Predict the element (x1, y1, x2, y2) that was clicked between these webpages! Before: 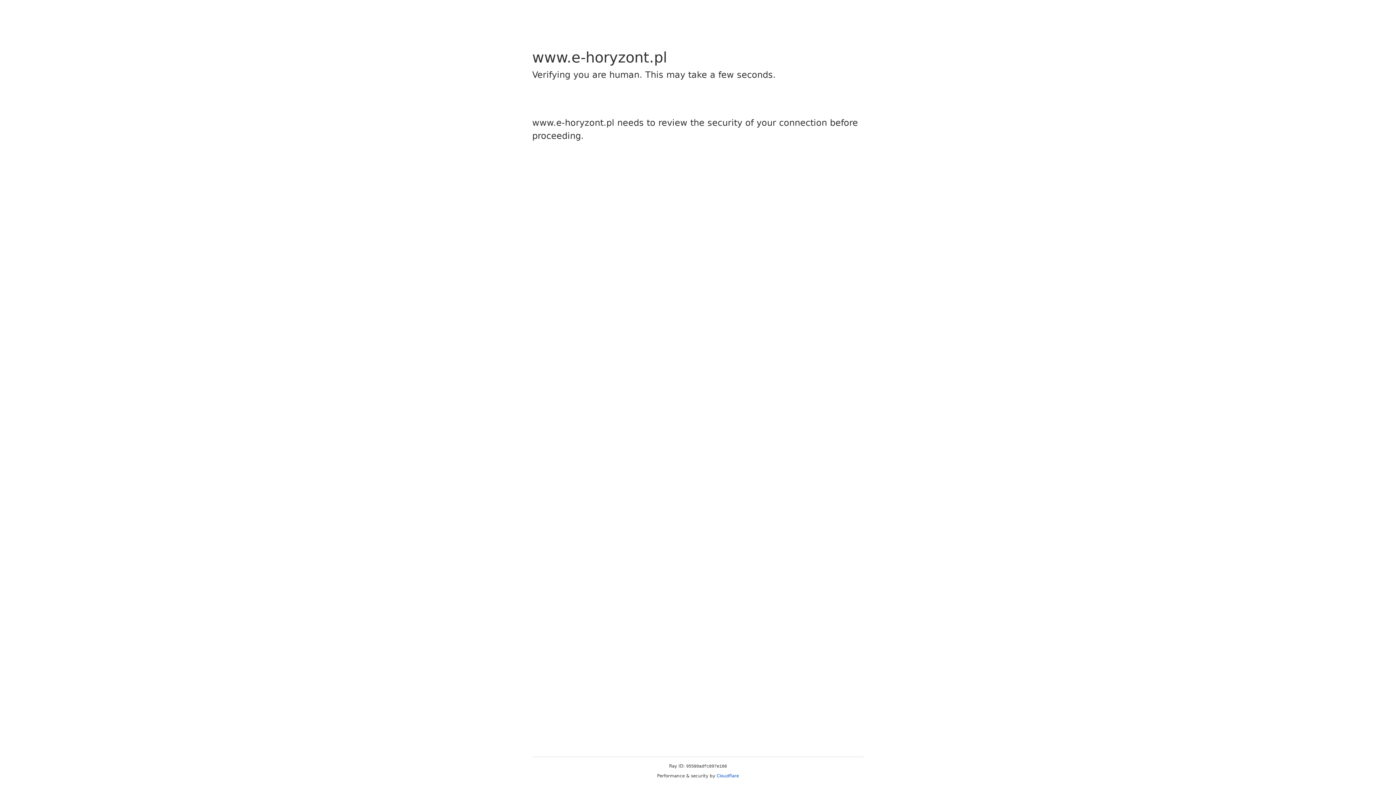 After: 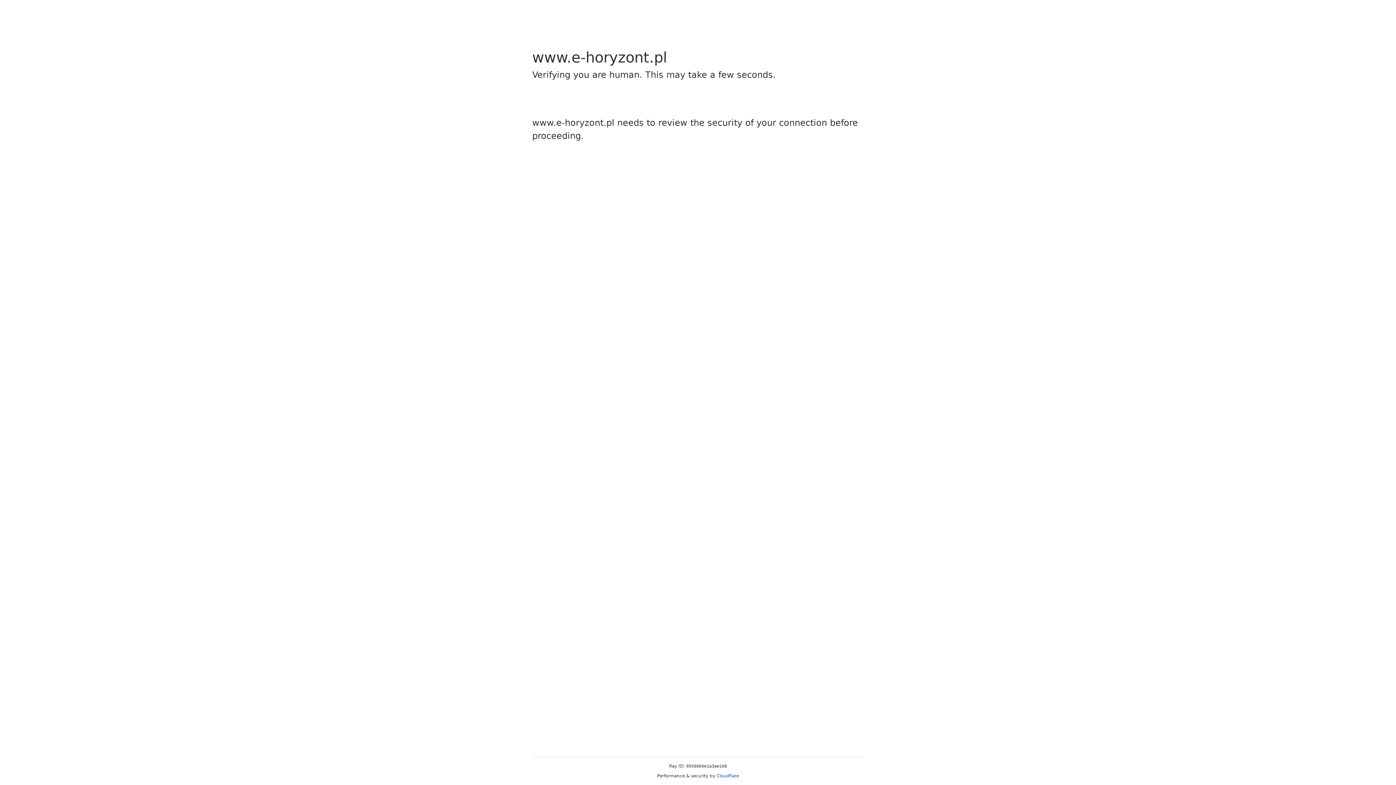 Action: label: Cloudflare bbox: (716, 773, 739, 778)